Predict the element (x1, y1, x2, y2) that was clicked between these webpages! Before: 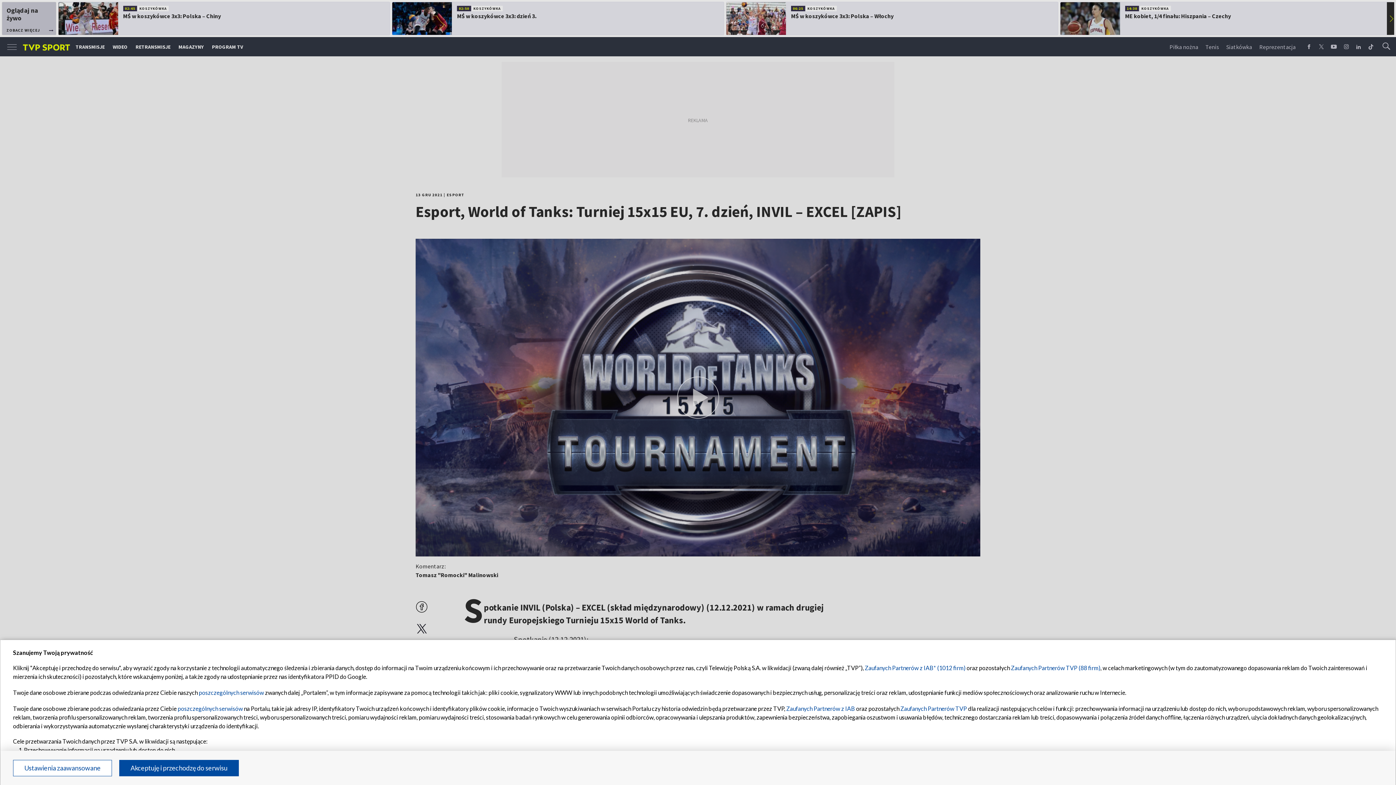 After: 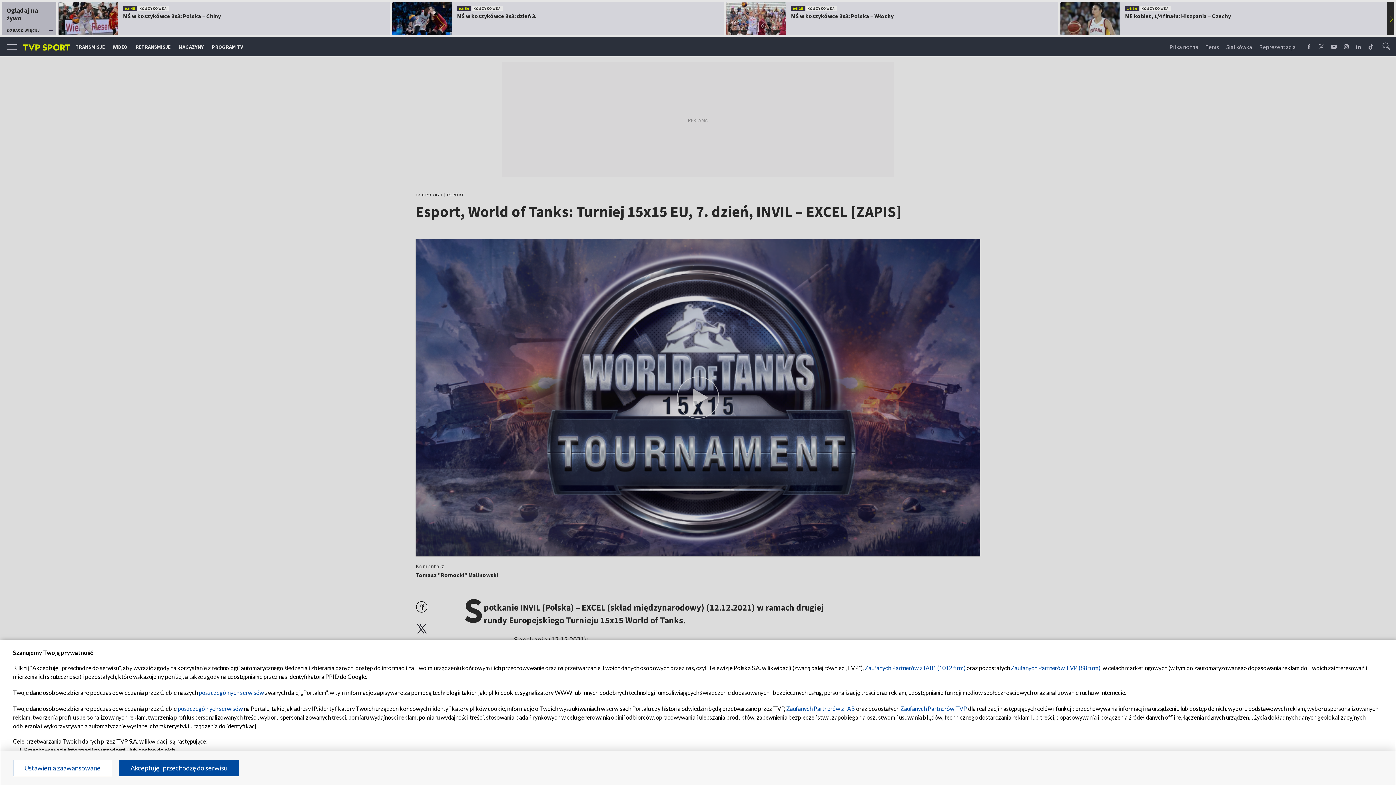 Action: label: Zaufanych Partnerów TVP bbox: (900, 705, 967, 712)